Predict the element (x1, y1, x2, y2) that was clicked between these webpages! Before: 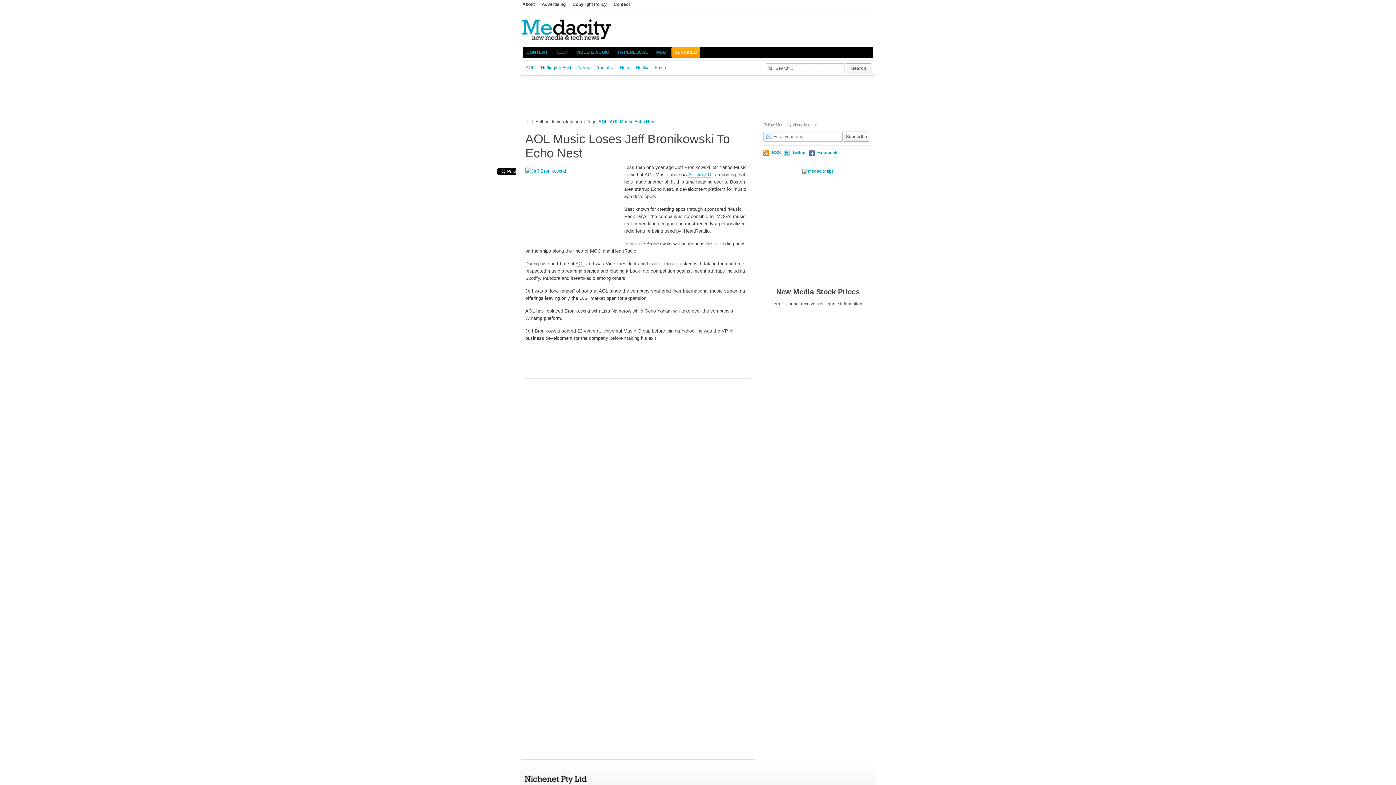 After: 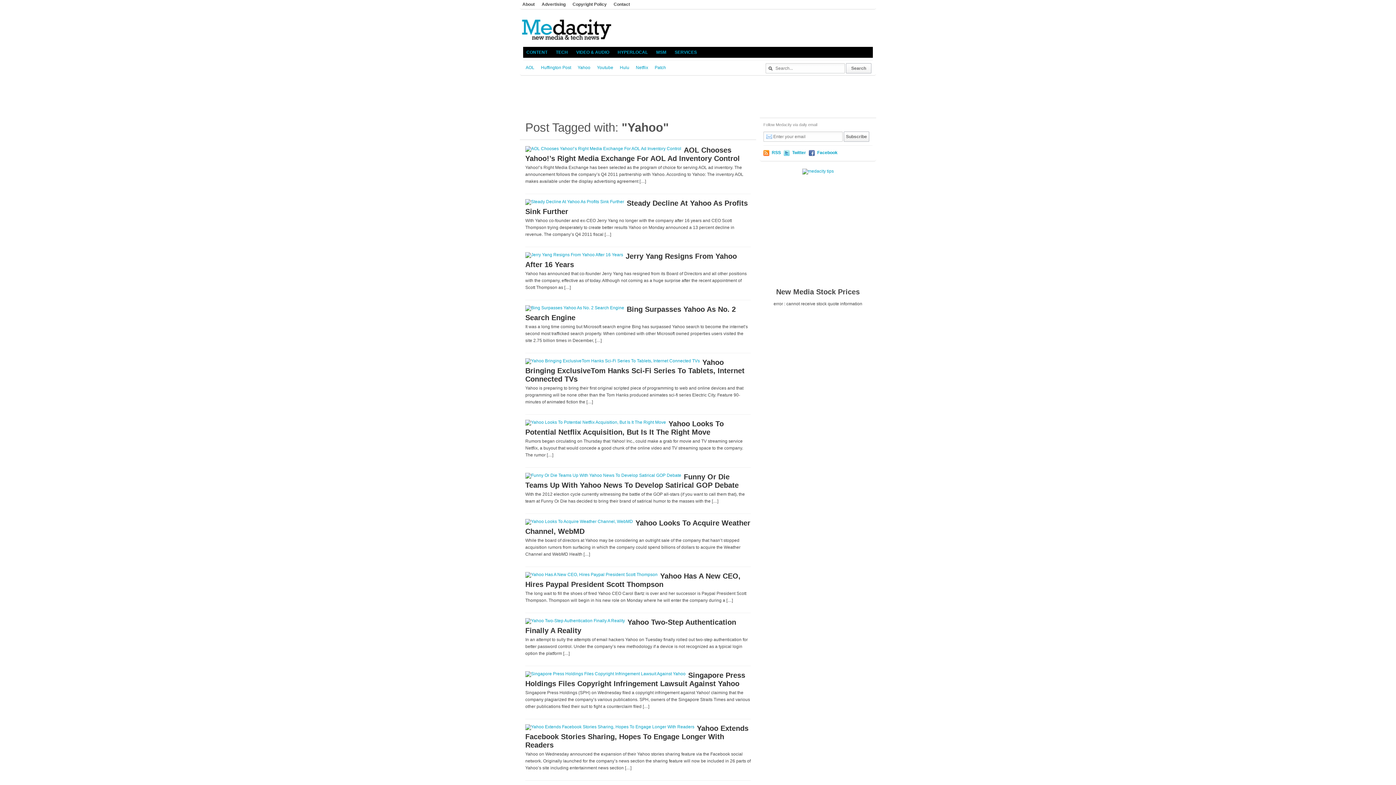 Action: bbox: (575, 64, 593, 71) label: Yahoo